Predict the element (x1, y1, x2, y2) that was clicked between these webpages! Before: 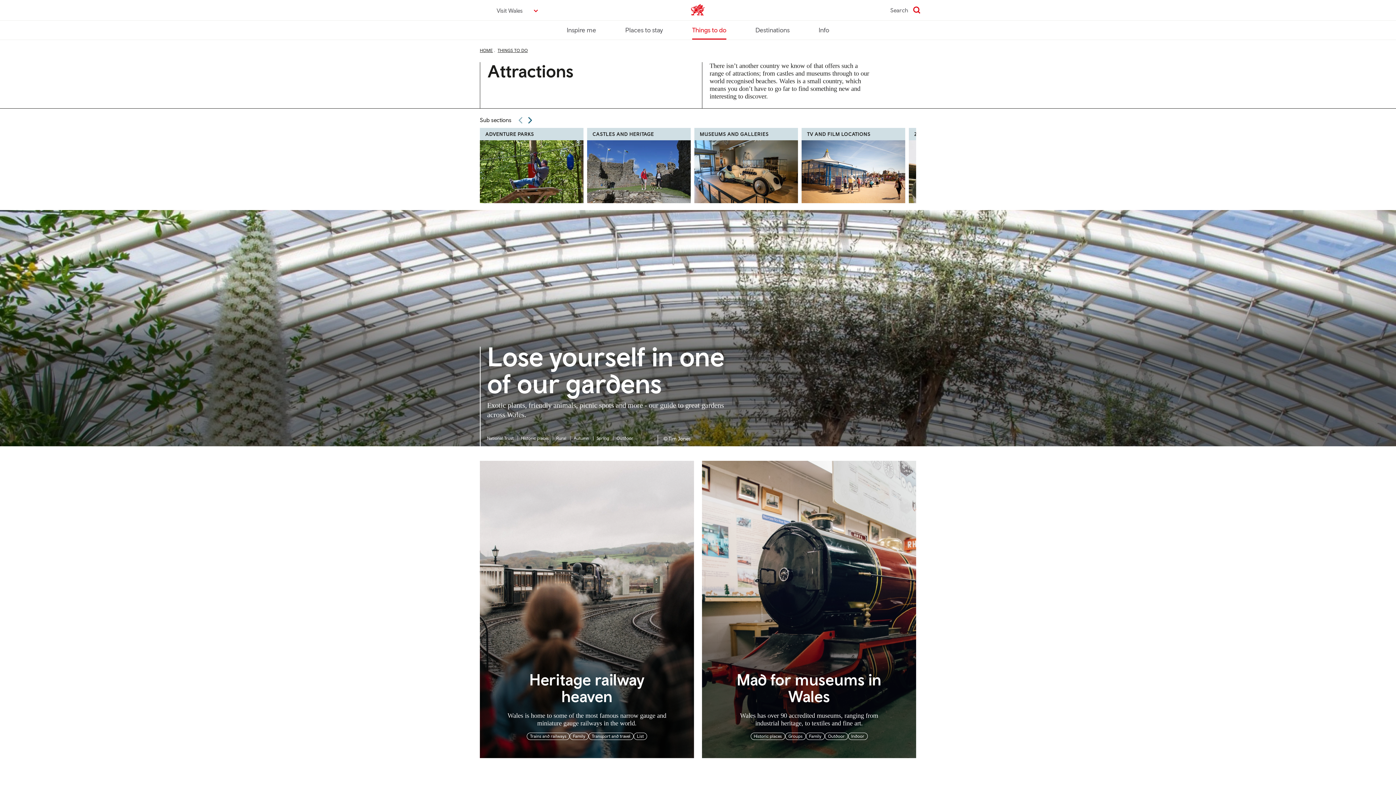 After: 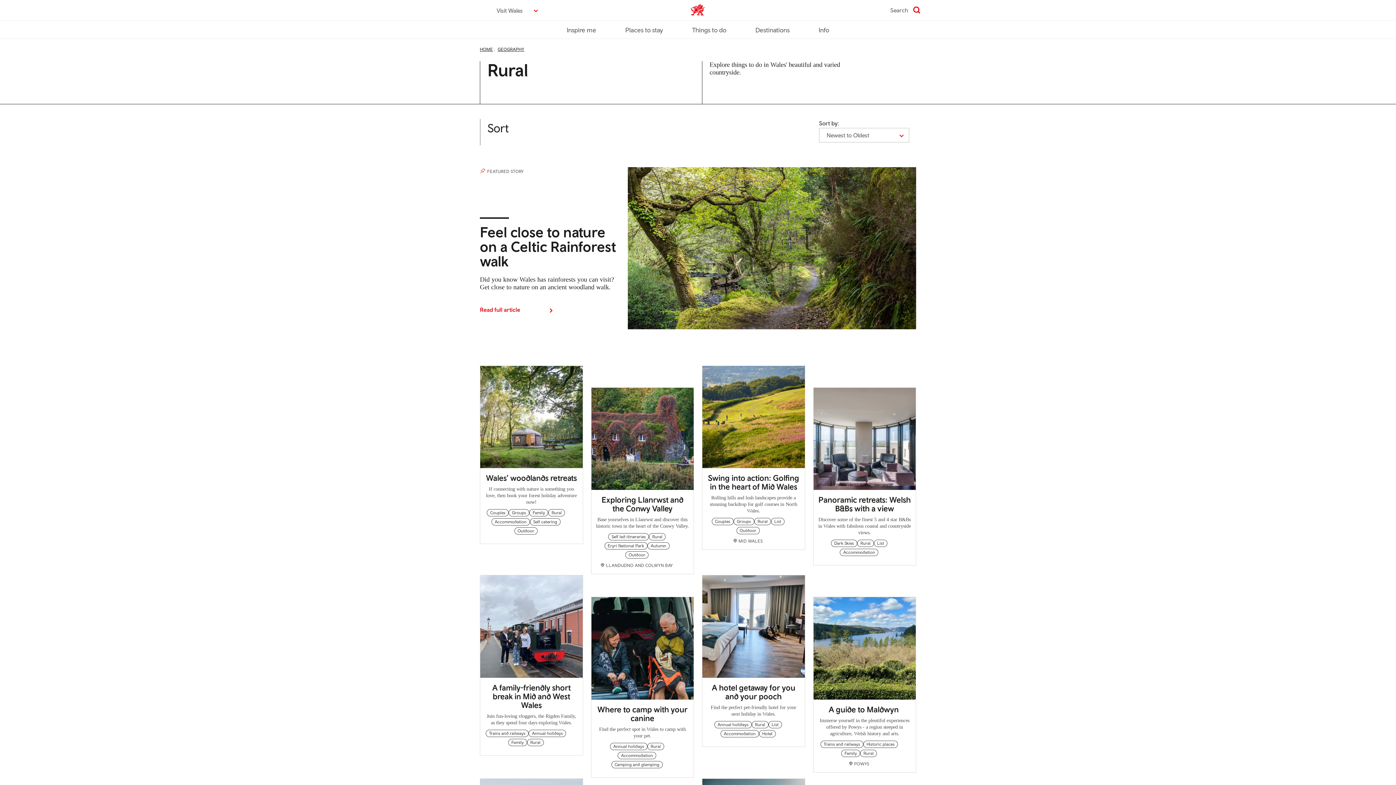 Action: label: Rural bbox: (554, 435, 568, 441)